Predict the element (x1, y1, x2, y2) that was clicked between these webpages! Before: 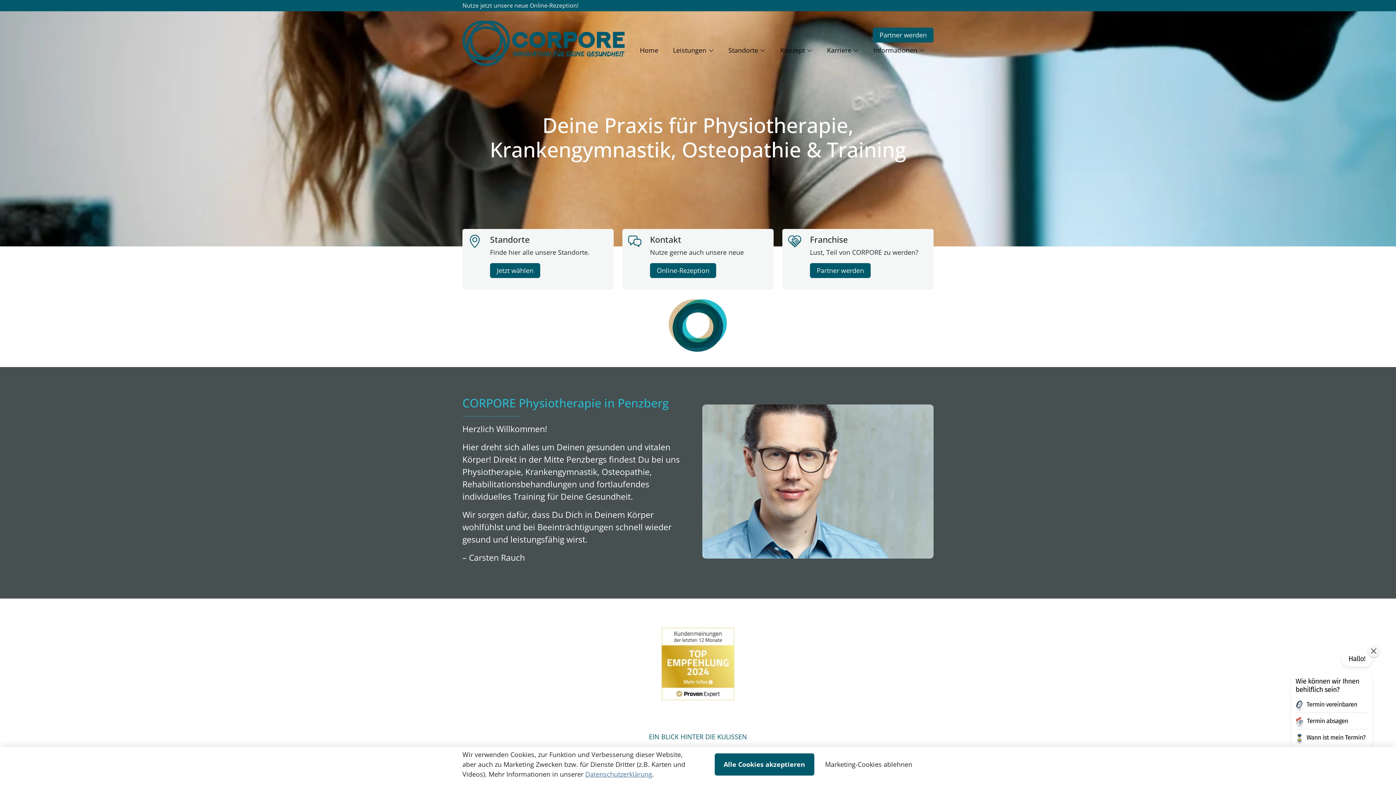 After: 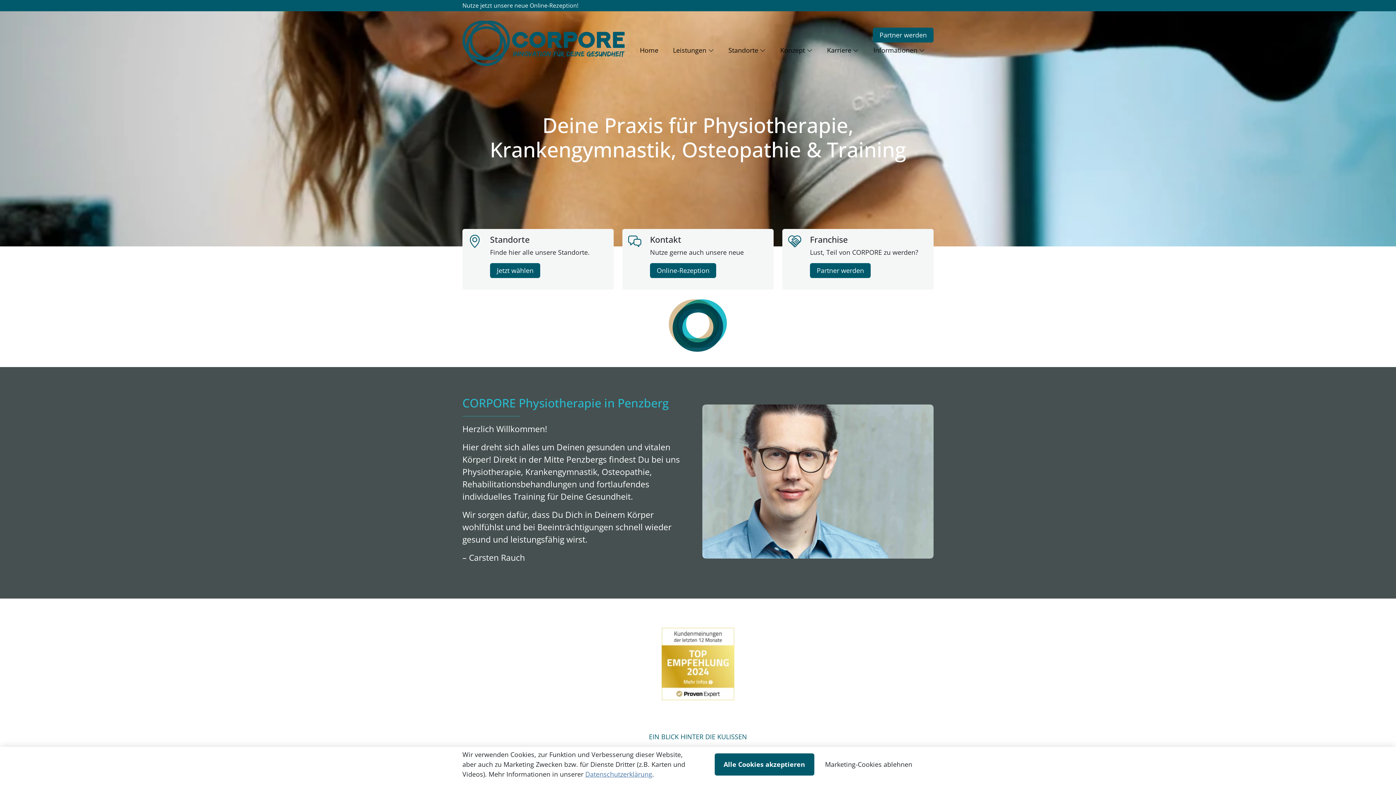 Action: bbox: (462, 14, 626, 72)